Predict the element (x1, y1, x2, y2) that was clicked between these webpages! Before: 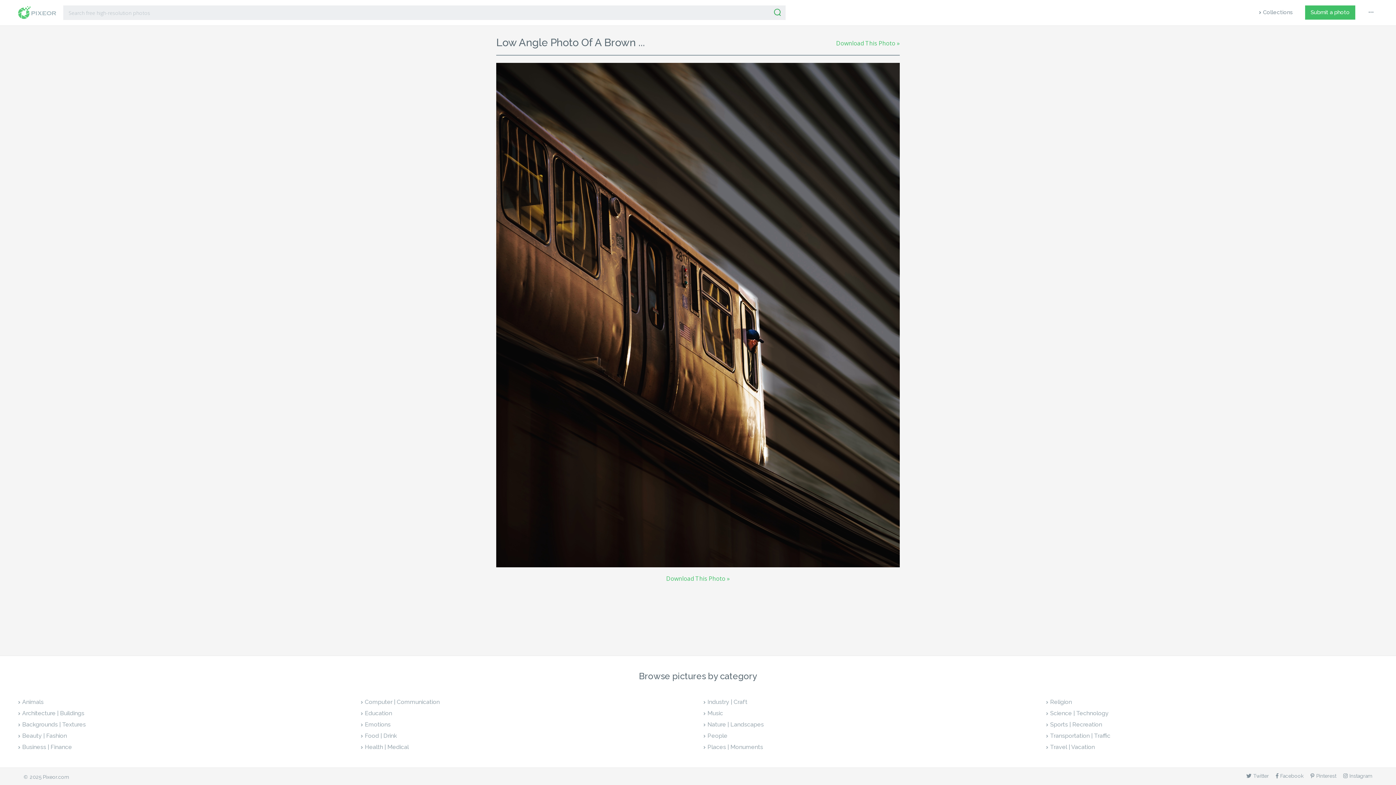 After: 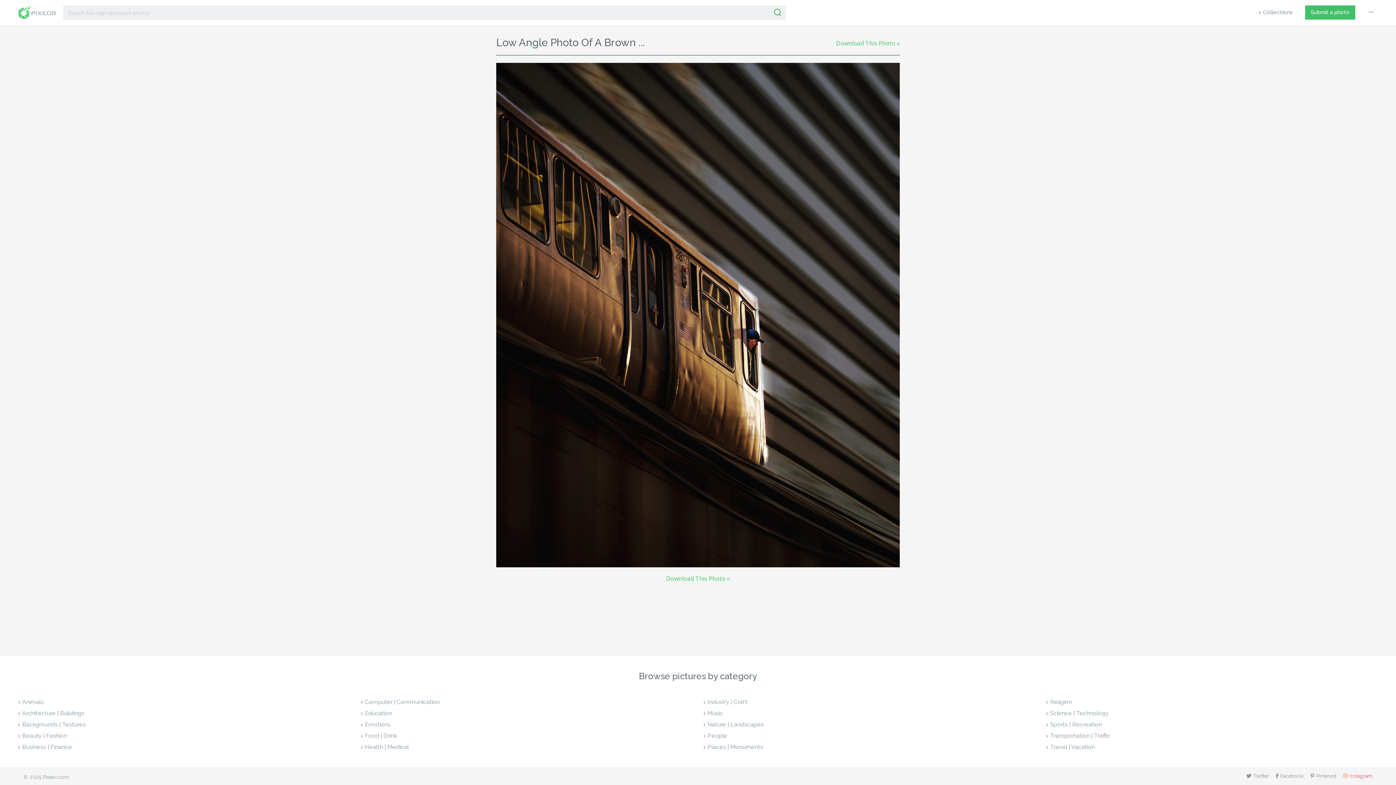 Action: label: Instagram bbox: (1343, 773, 1372, 779)